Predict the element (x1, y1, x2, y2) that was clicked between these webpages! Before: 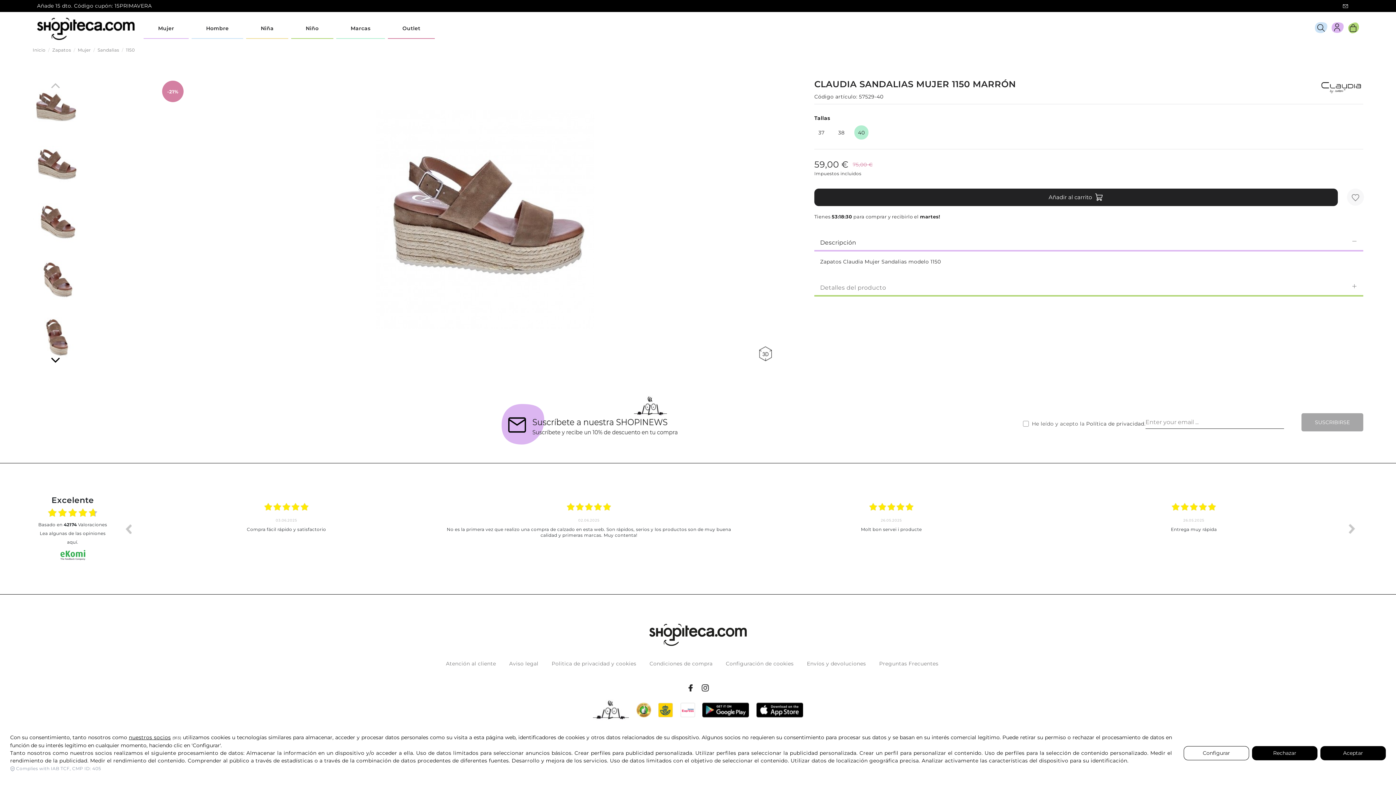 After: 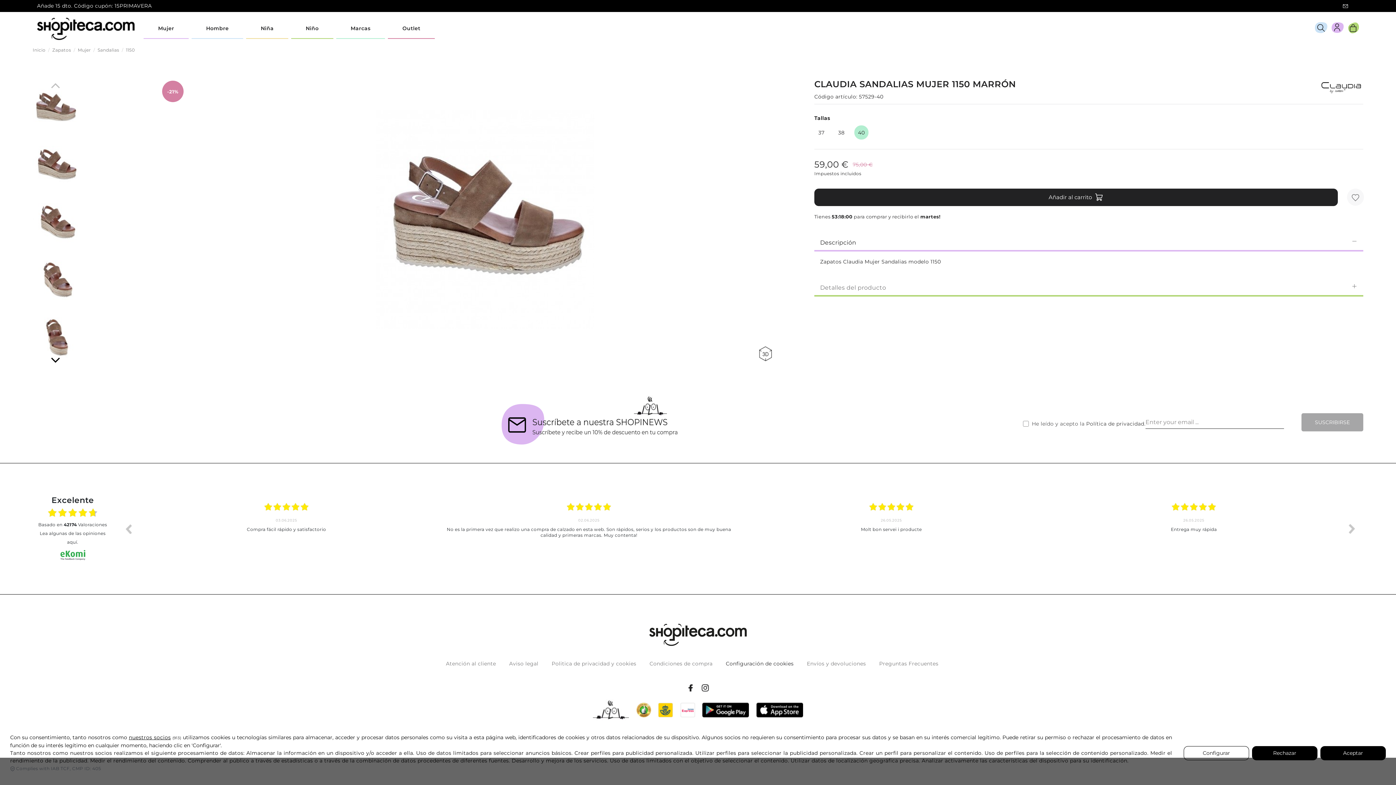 Action: label: Configuración de cookies bbox: (726, 659, 805, 668)